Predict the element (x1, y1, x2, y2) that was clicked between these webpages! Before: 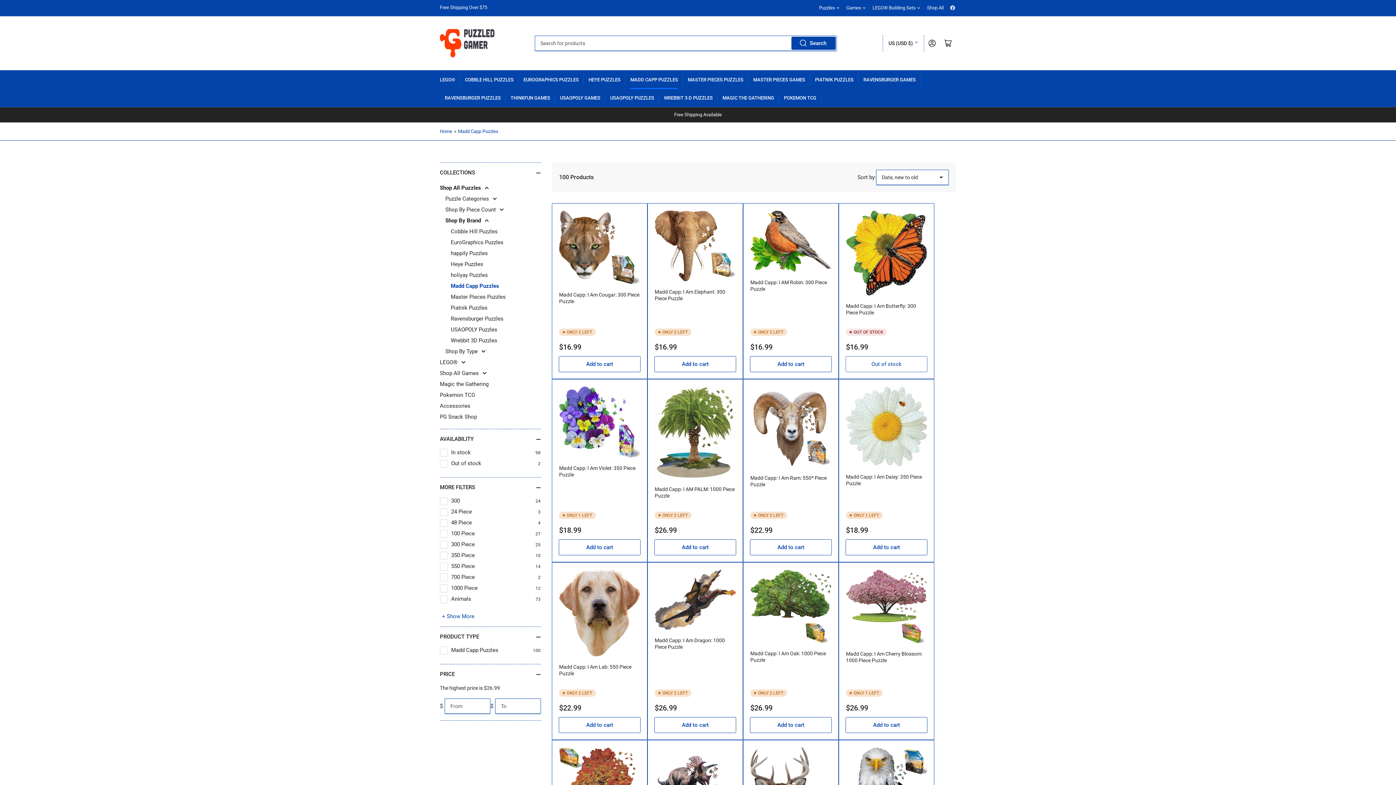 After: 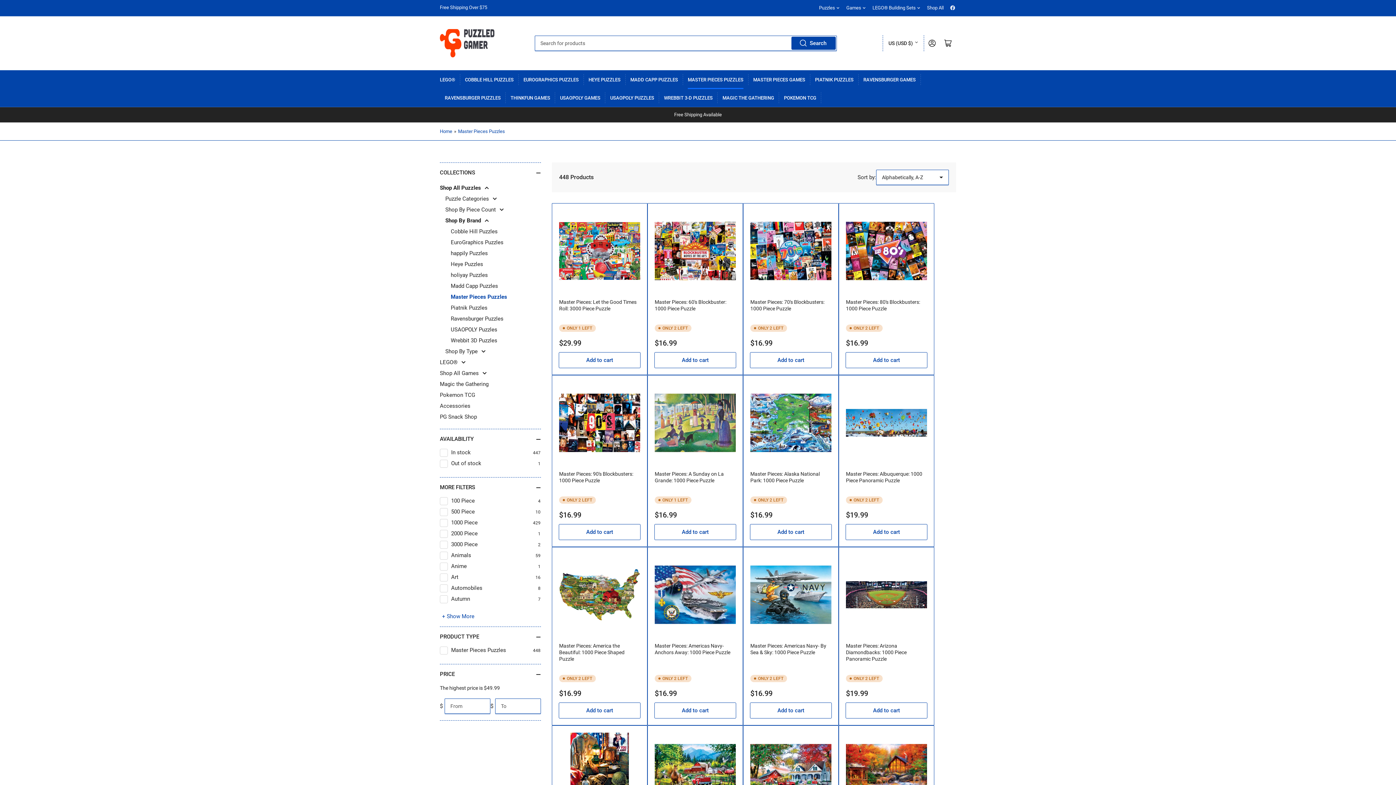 Action: label: Master Pieces Puzzles bbox: (450, 291, 541, 302)